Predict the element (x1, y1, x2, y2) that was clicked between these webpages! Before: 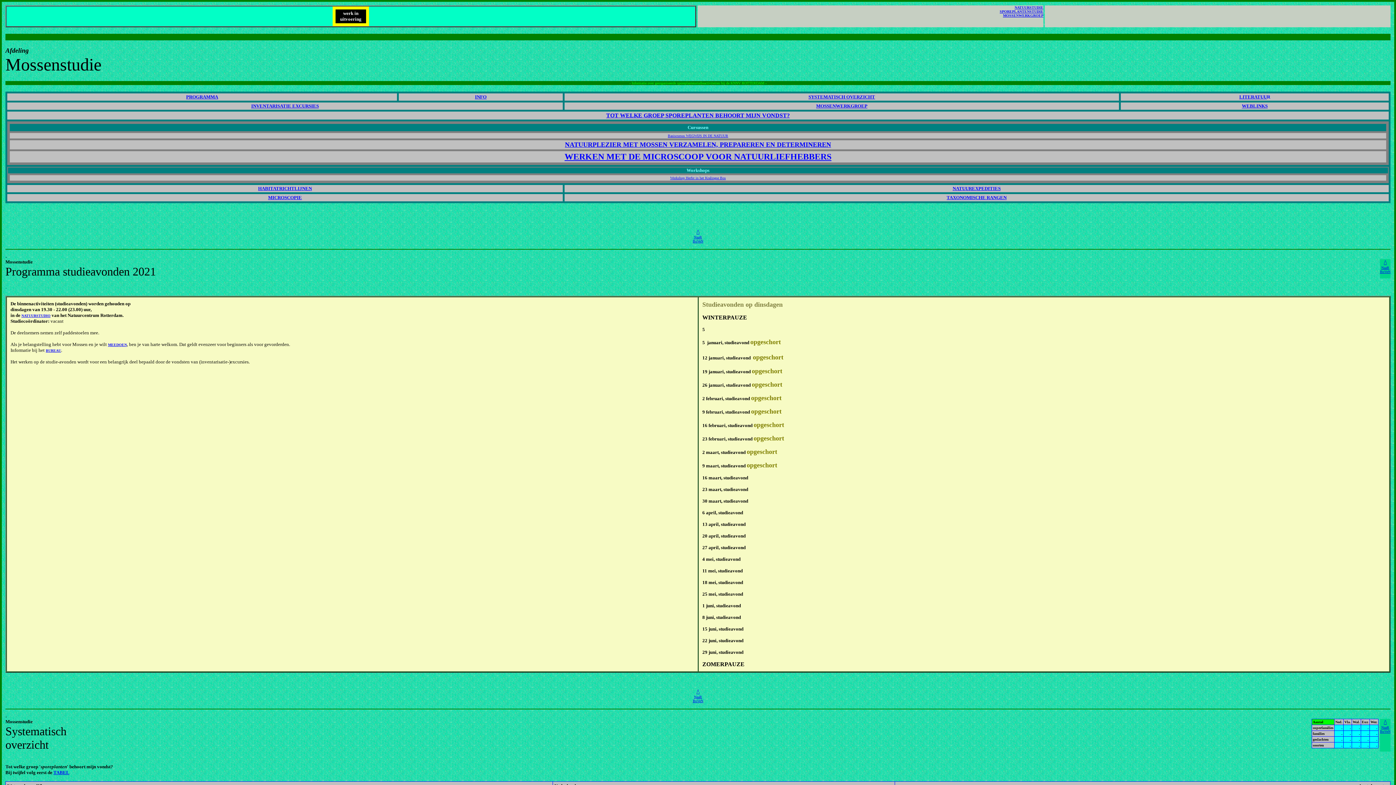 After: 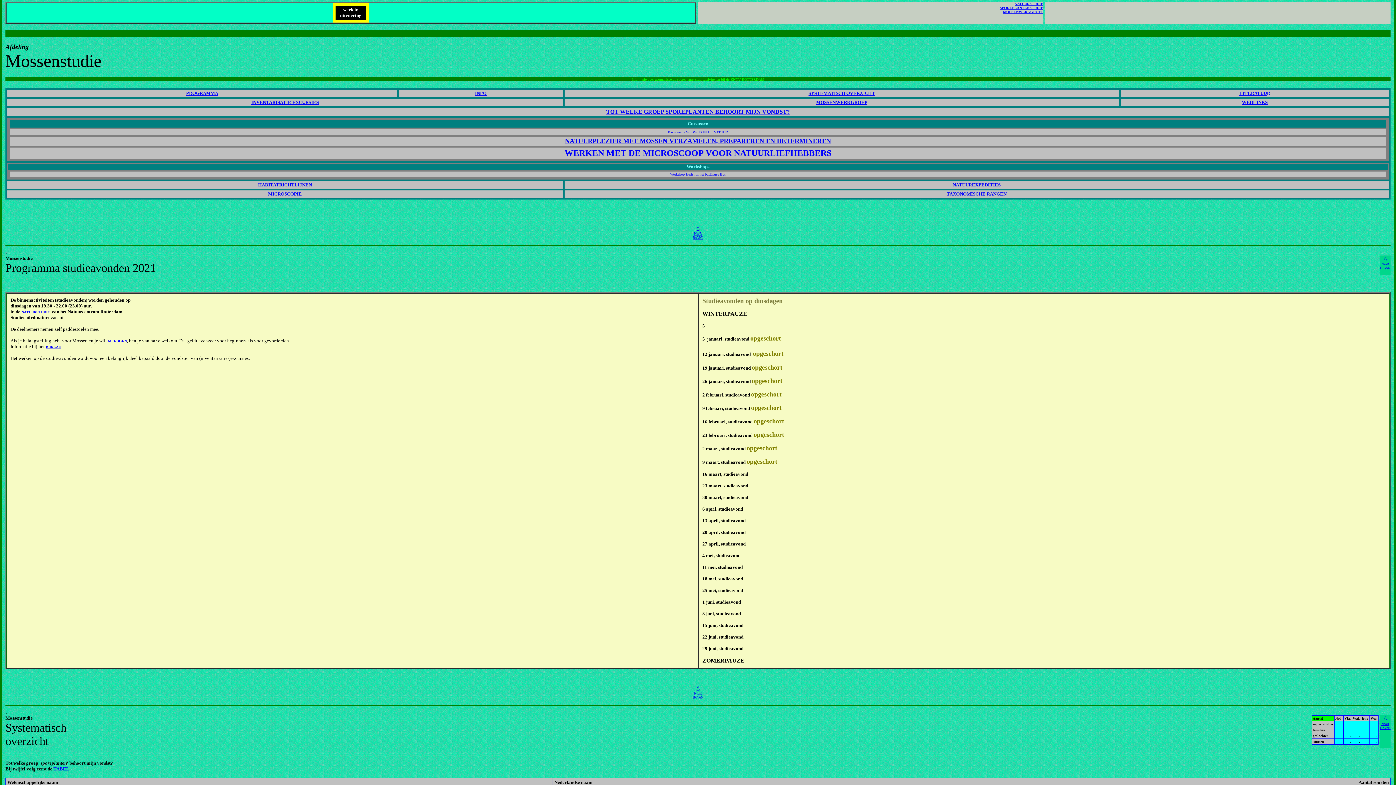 Action: bbox: (692, 228, 703, 243) label: /\
NaaR
BoVeN